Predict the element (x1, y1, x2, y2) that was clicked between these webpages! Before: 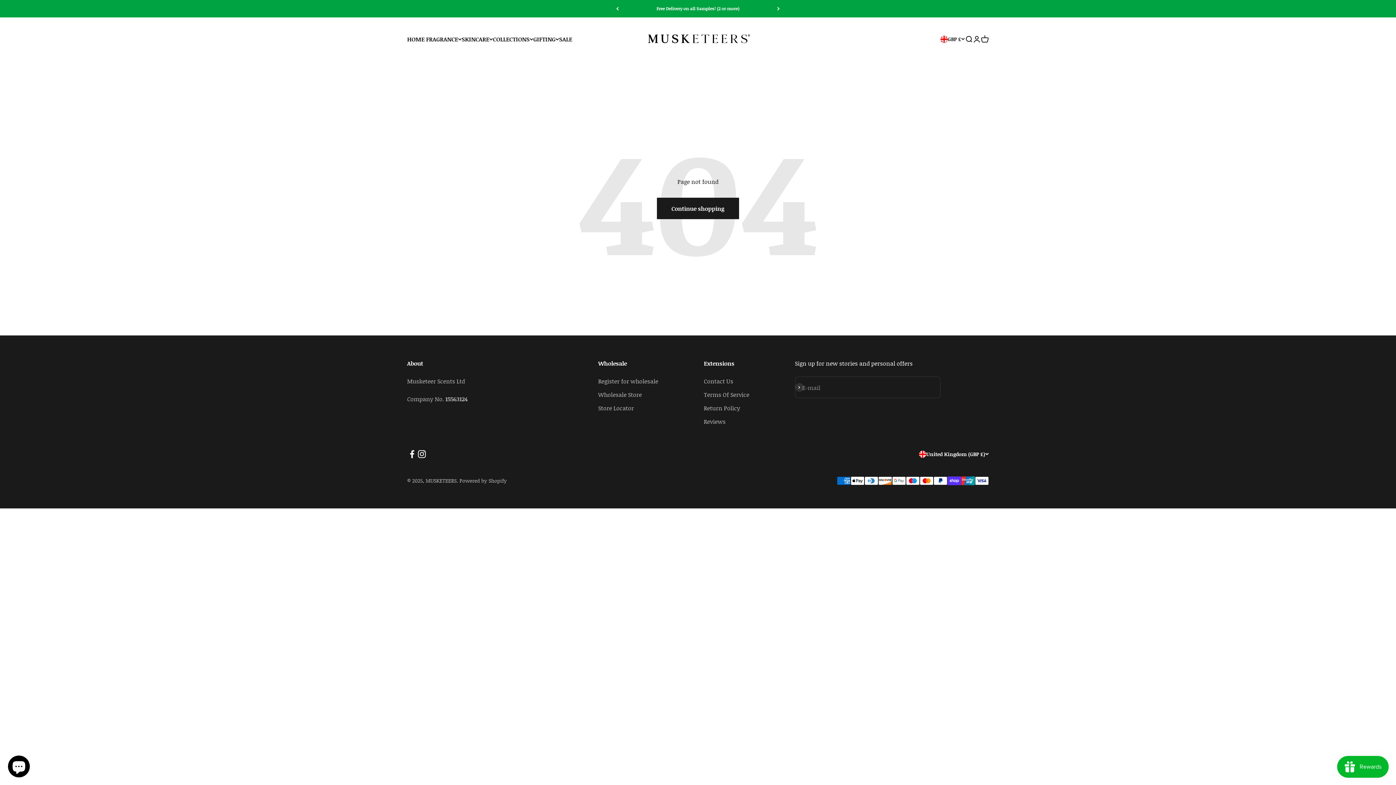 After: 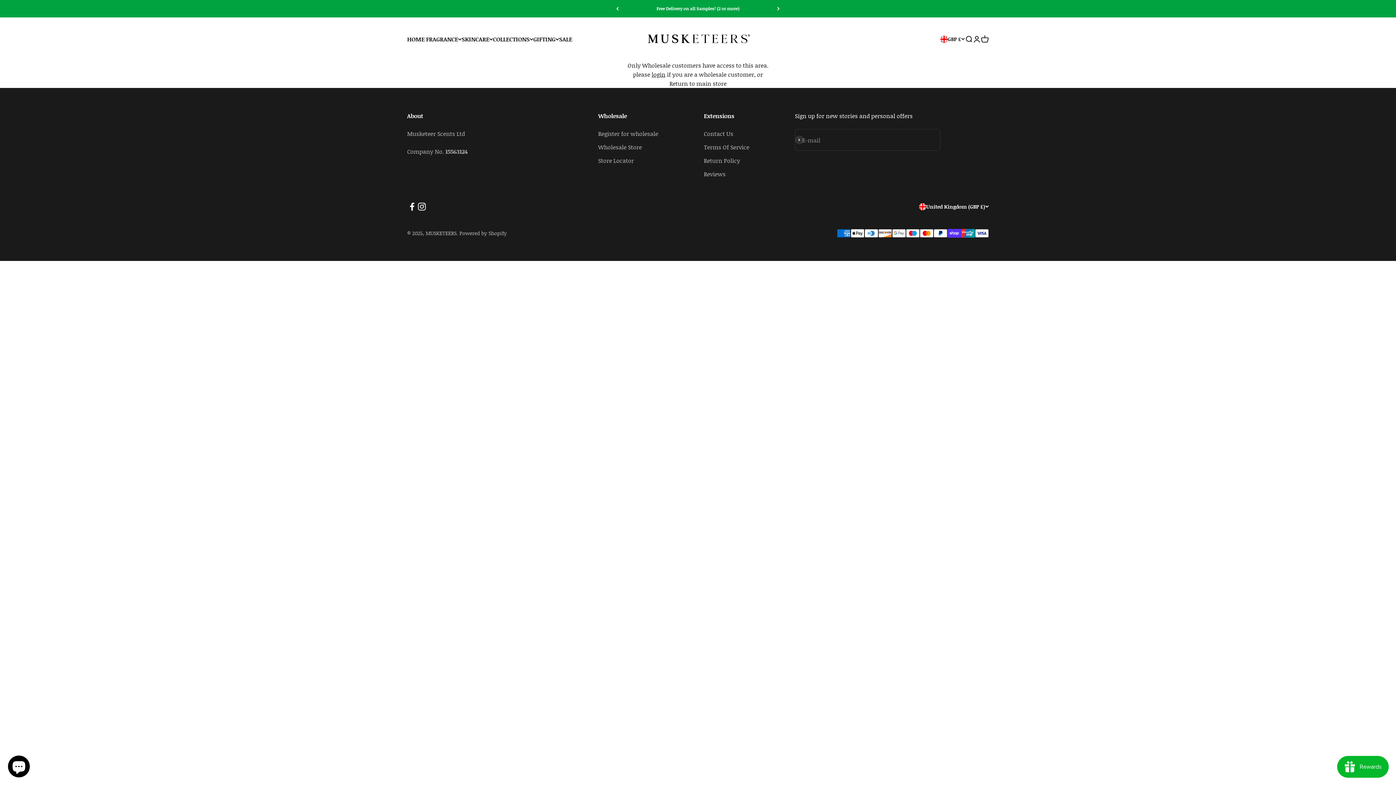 Action: bbox: (598, 390, 642, 399) label: Wholesale Store